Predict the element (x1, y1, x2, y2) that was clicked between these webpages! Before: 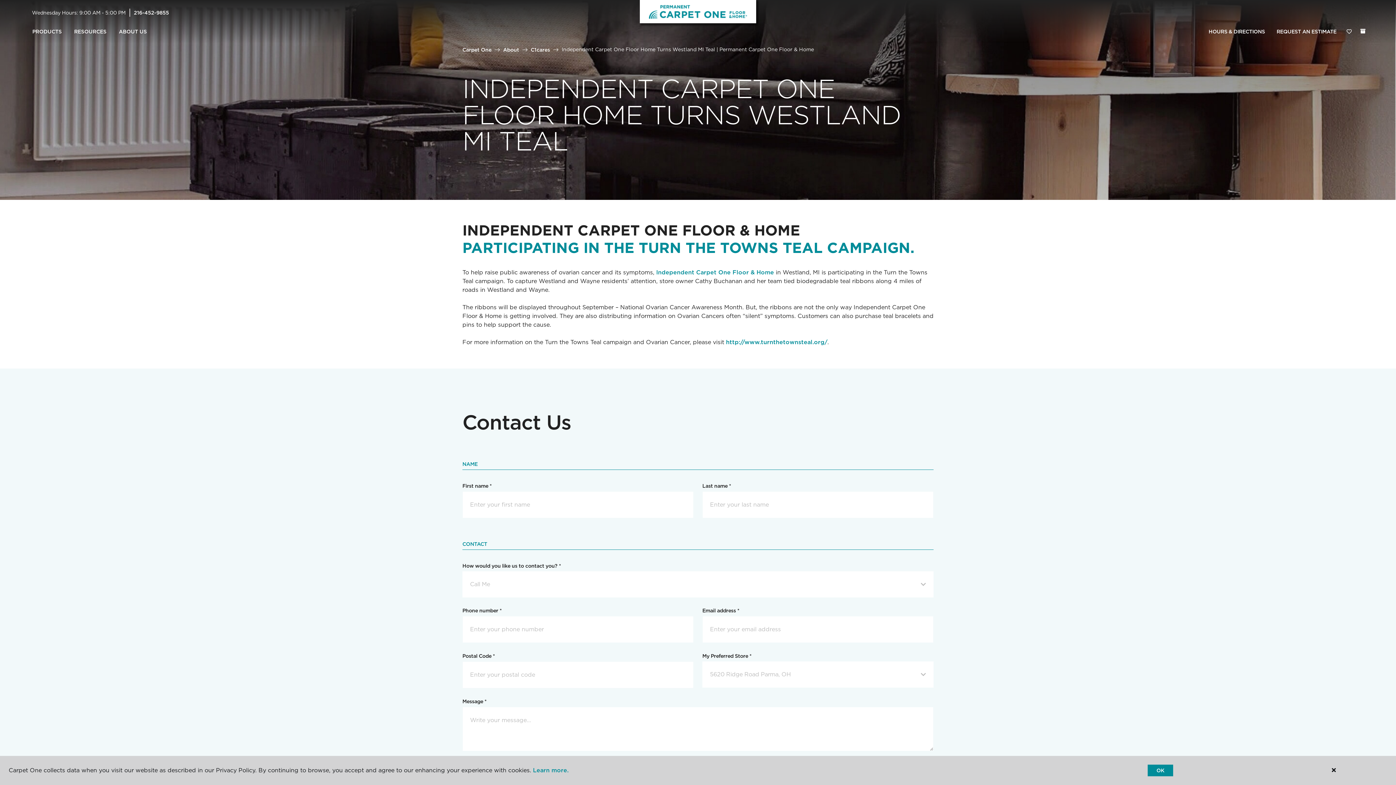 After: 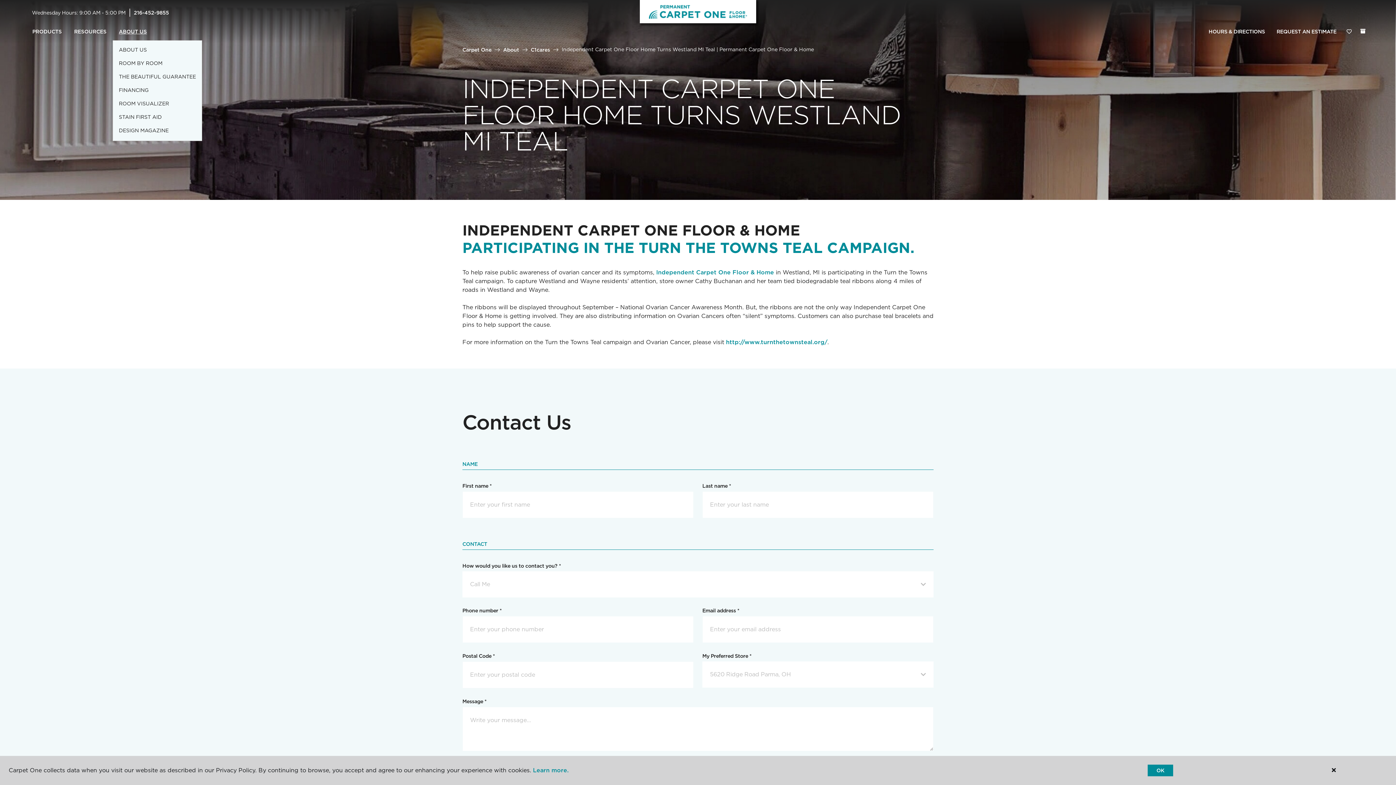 Action: bbox: (112, 23, 153, 40) label: ABOUT US